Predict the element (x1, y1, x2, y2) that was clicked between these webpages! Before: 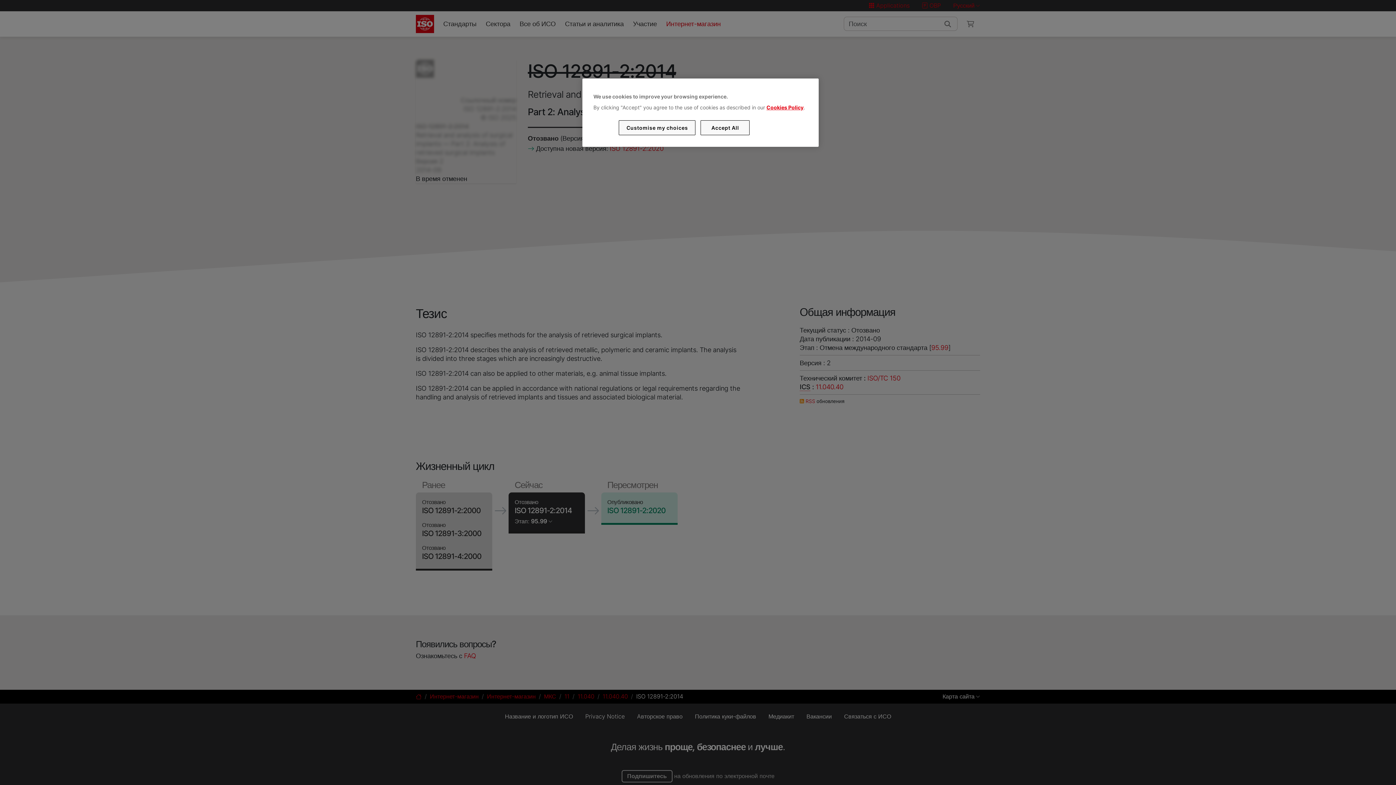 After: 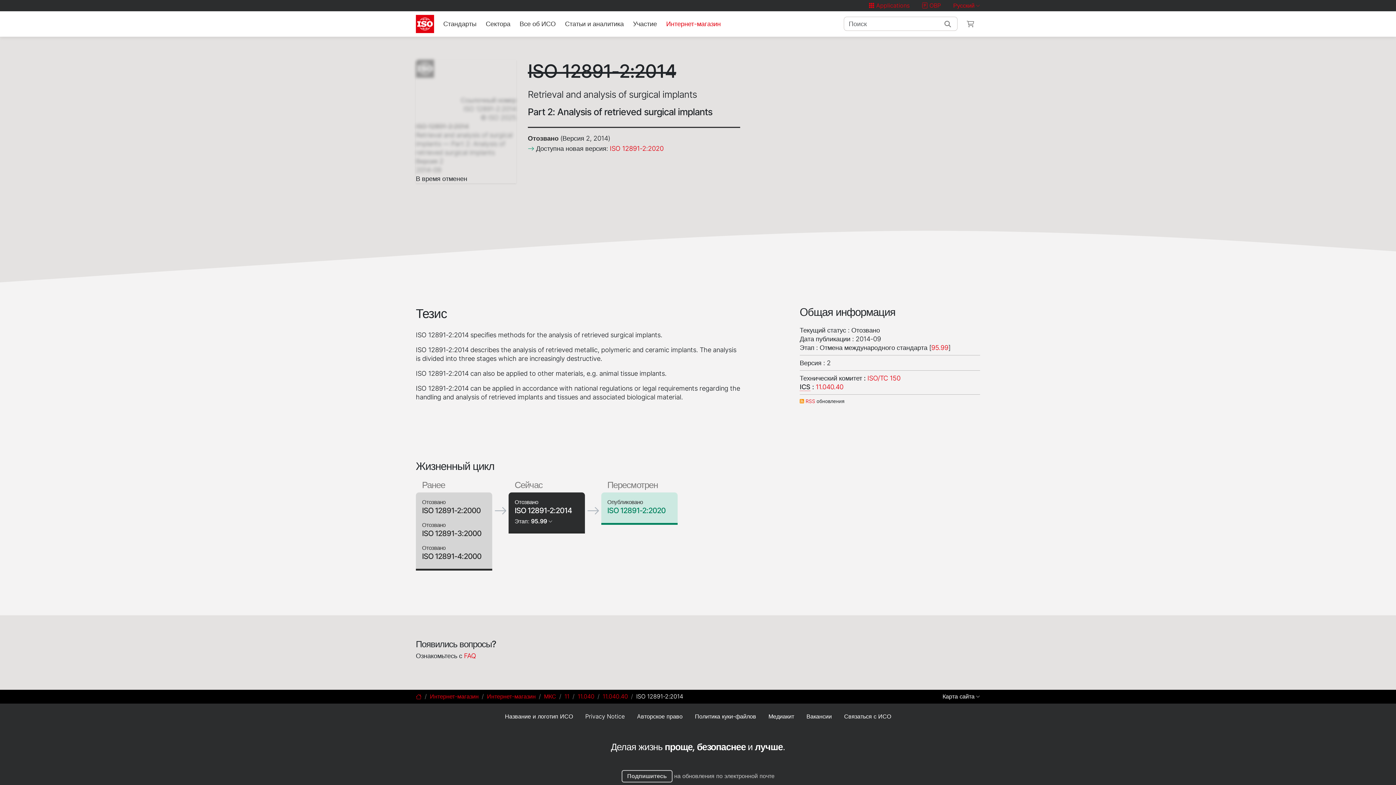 Action: label: Accept All bbox: (700, 120, 749, 135)